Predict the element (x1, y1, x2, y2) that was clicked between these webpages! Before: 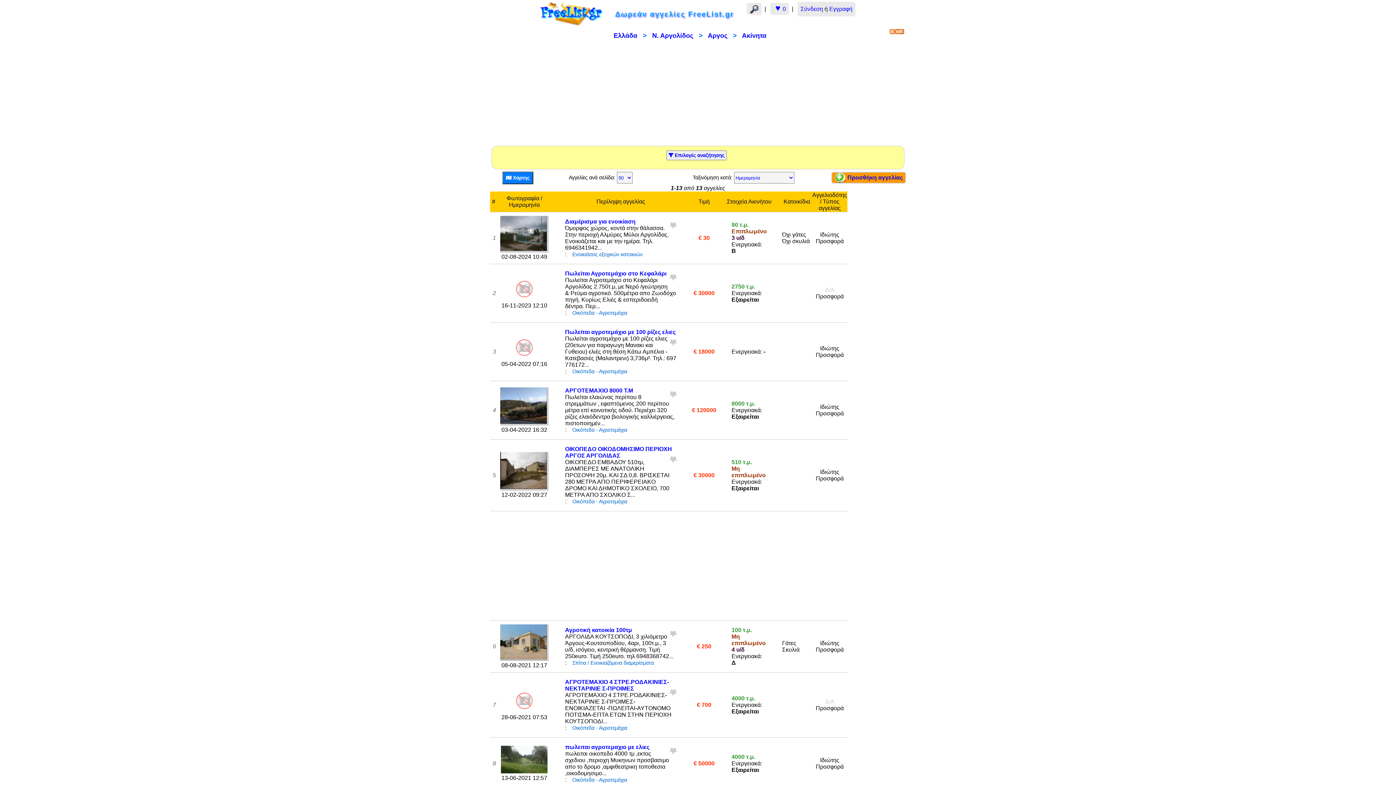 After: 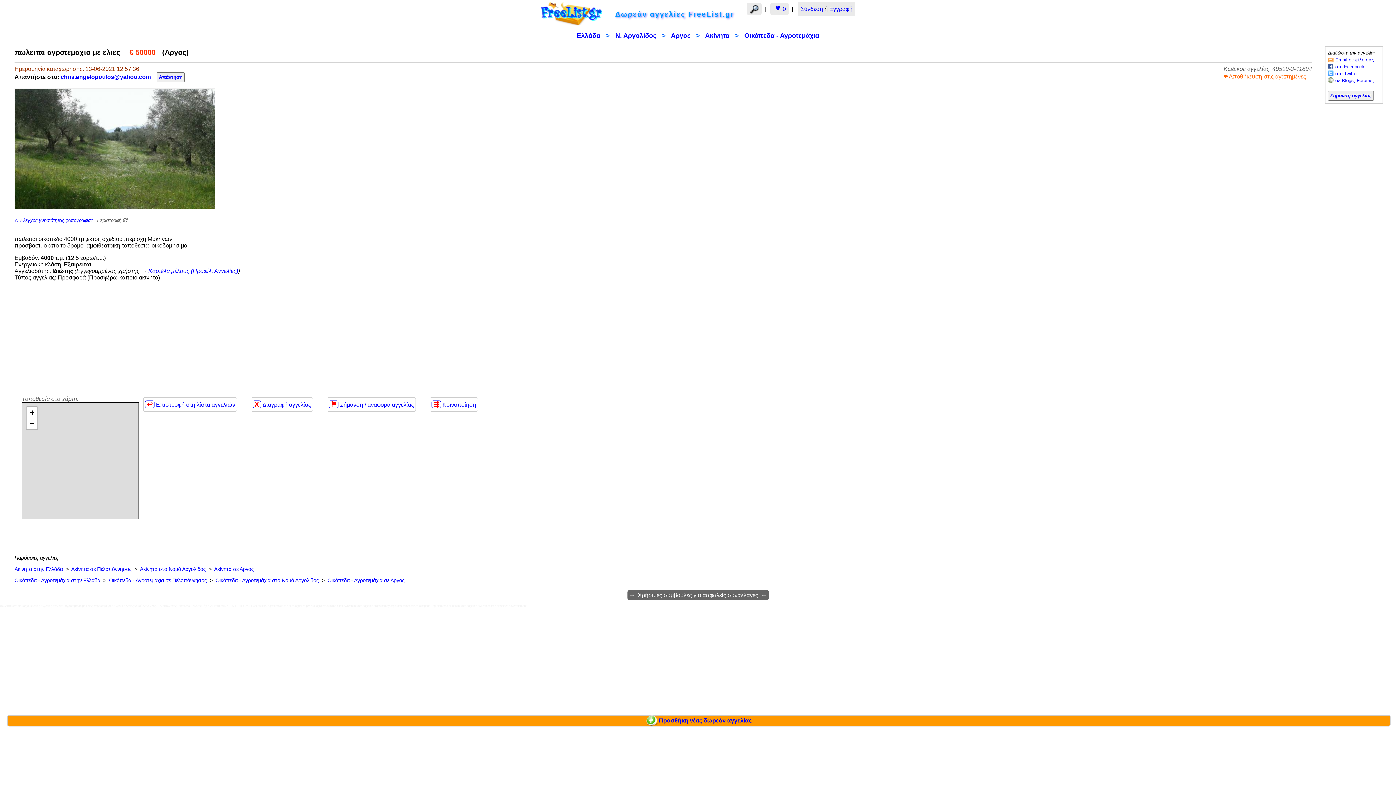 Action: bbox: (501, 768, 547, 774)